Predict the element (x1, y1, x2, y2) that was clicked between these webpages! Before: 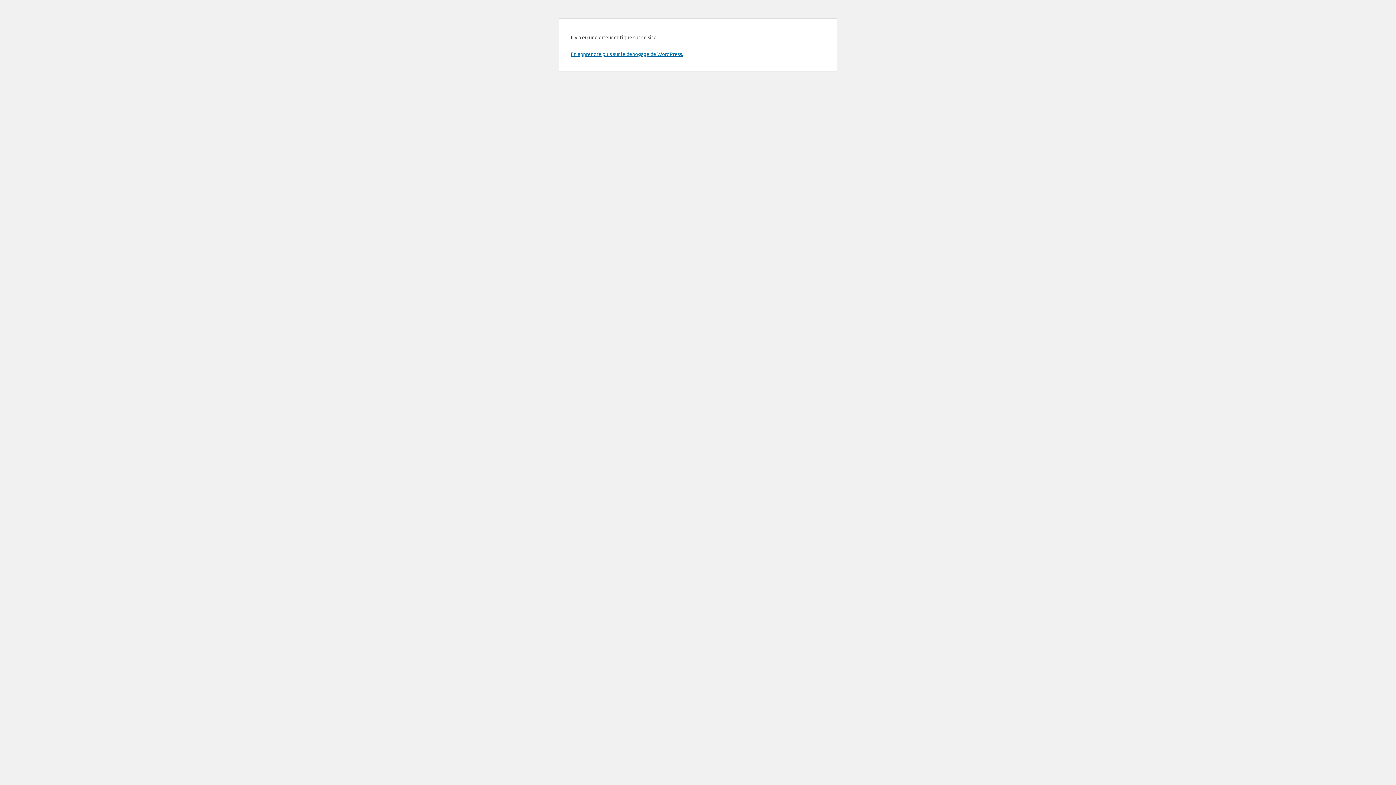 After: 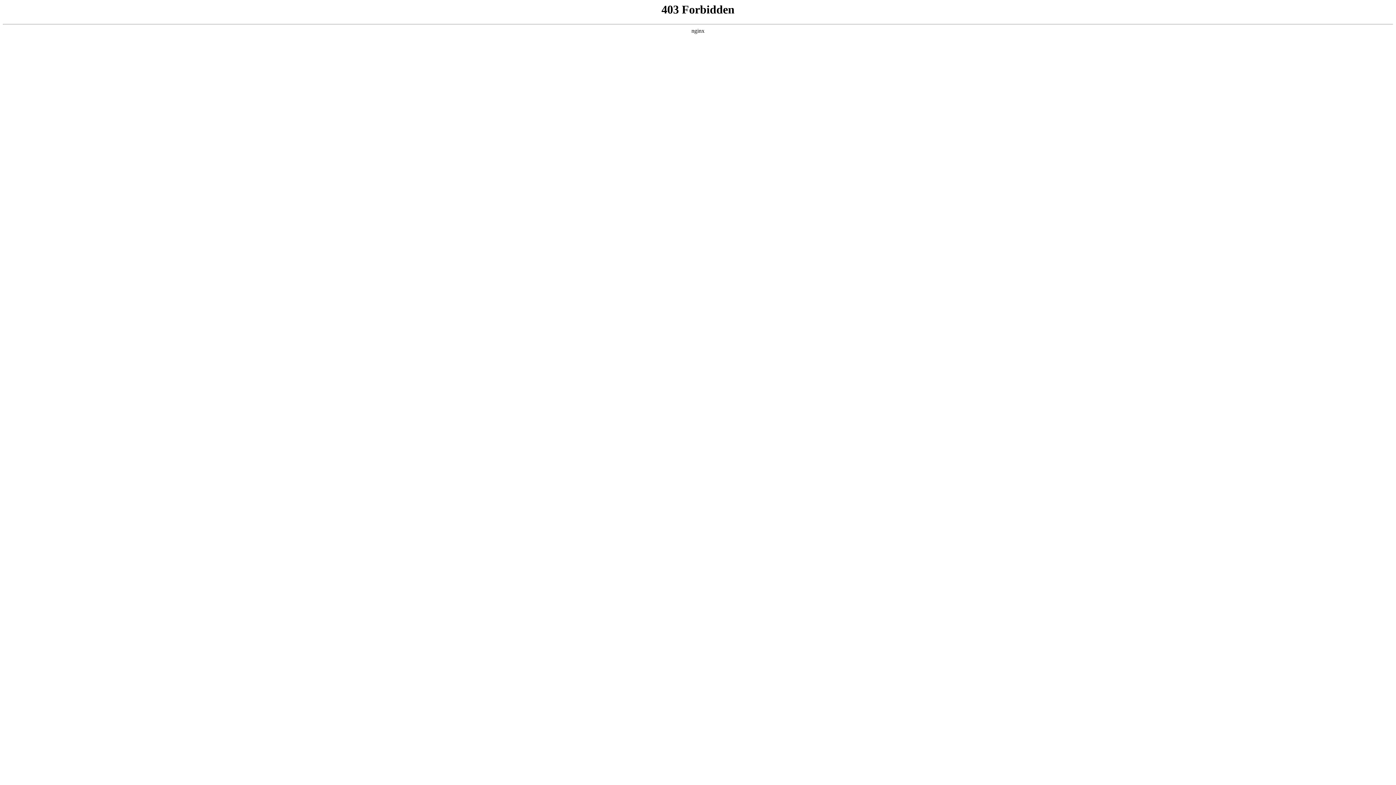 Action: label: En apprendre plus sur le débogage de WordPress. bbox: (570, 50, 683, 57)